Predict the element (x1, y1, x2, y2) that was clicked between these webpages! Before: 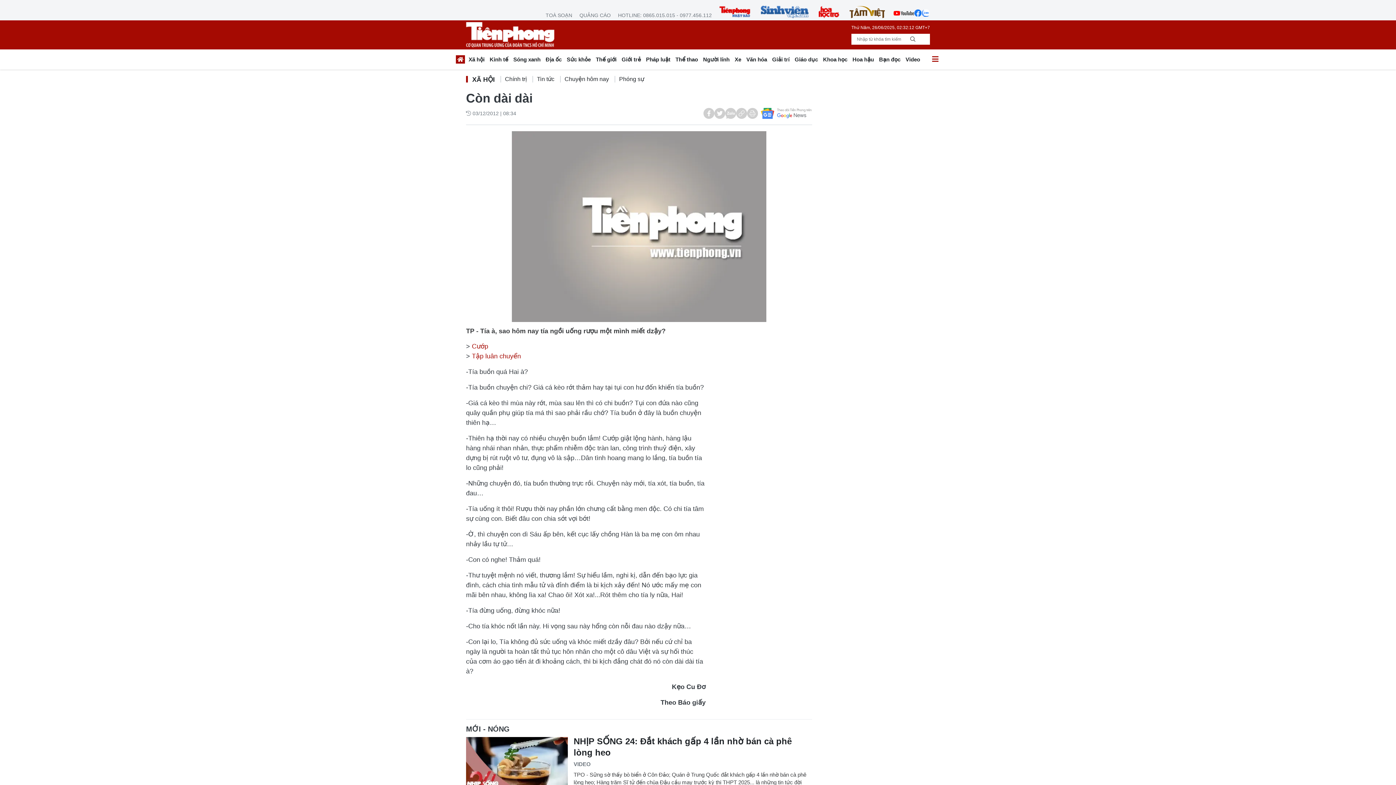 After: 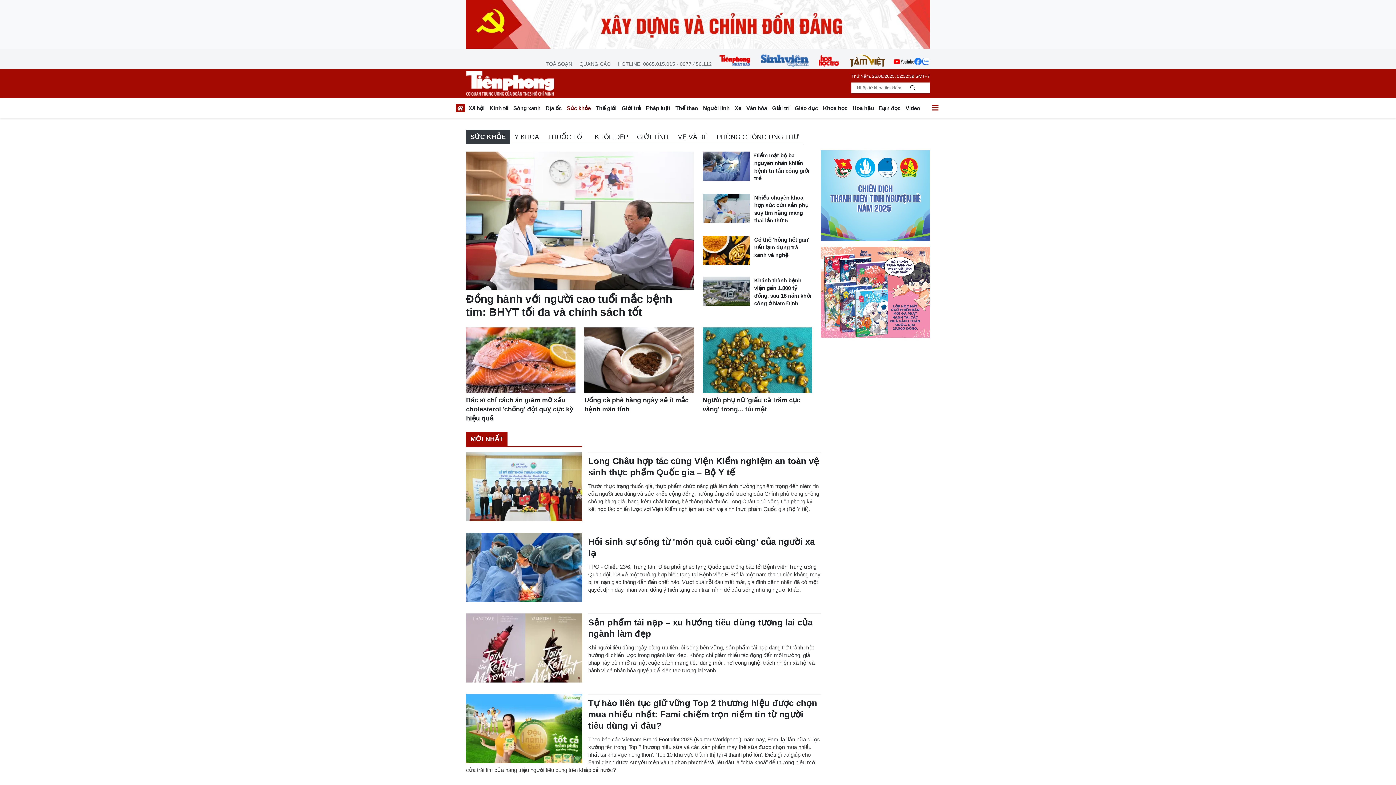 Action: label: Sức khỏe bbox: (564, 54, 593, 66)